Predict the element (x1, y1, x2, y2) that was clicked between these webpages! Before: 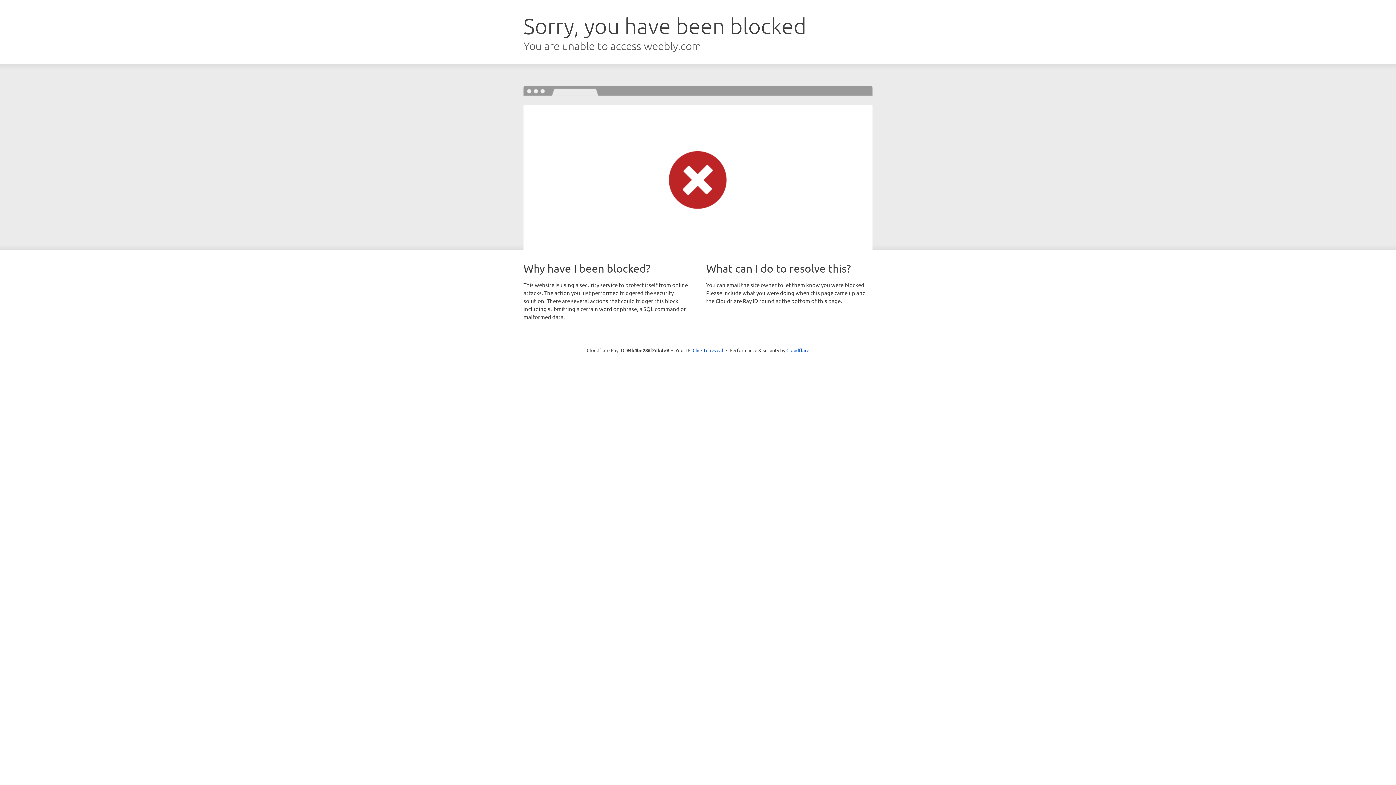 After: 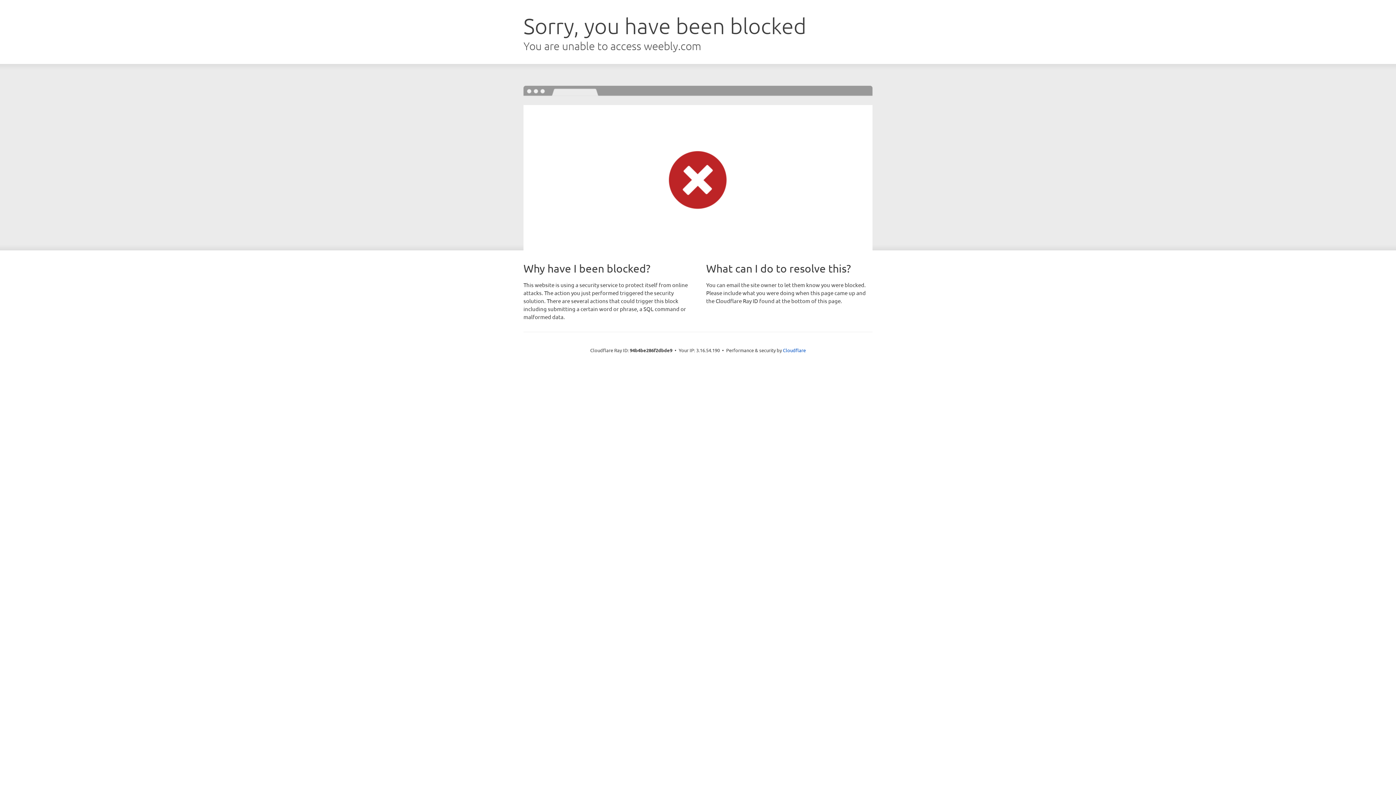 Action: bbox: (692, 346, 723, 353) label: Click to reveal